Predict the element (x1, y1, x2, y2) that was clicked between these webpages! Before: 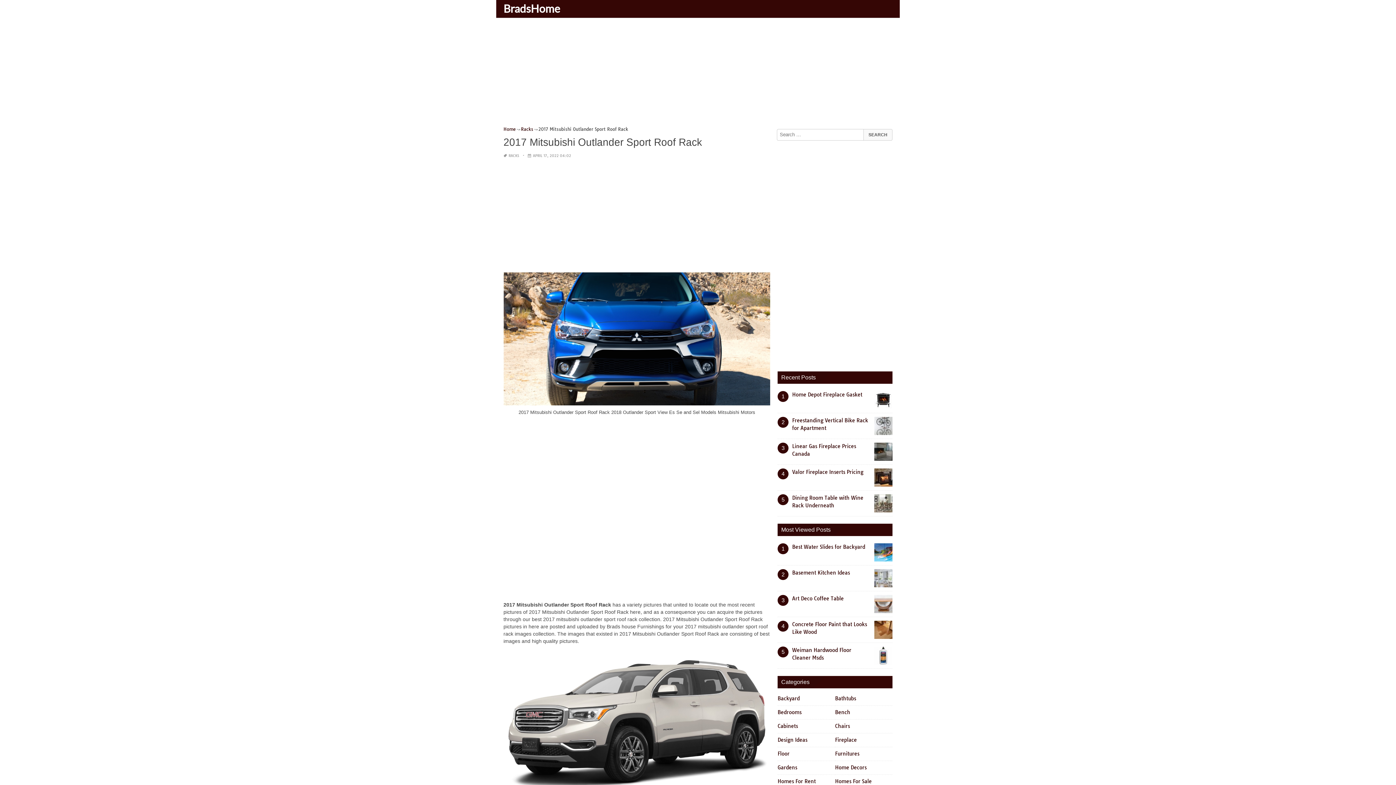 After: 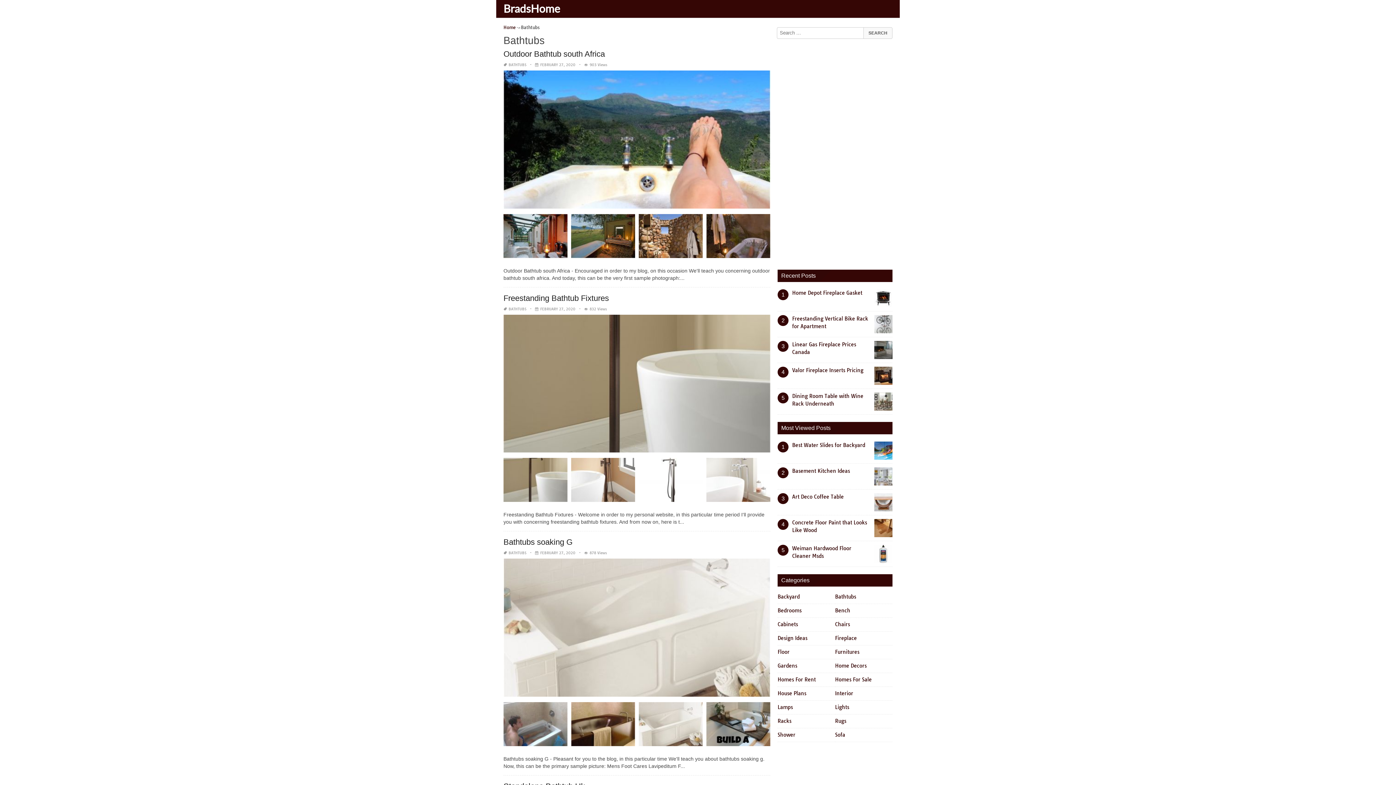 Action: bbox: (835, 695, 858, 702) label: Bathtubs